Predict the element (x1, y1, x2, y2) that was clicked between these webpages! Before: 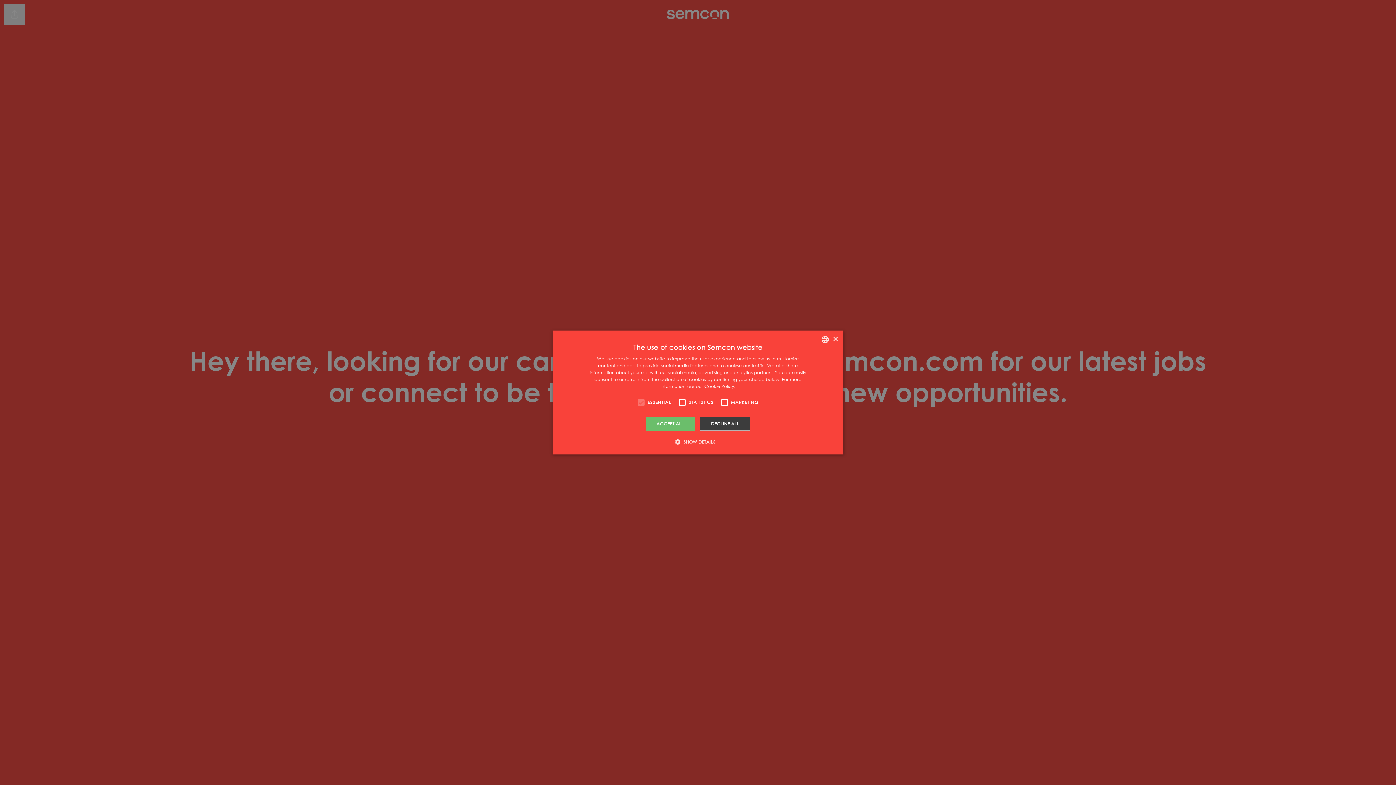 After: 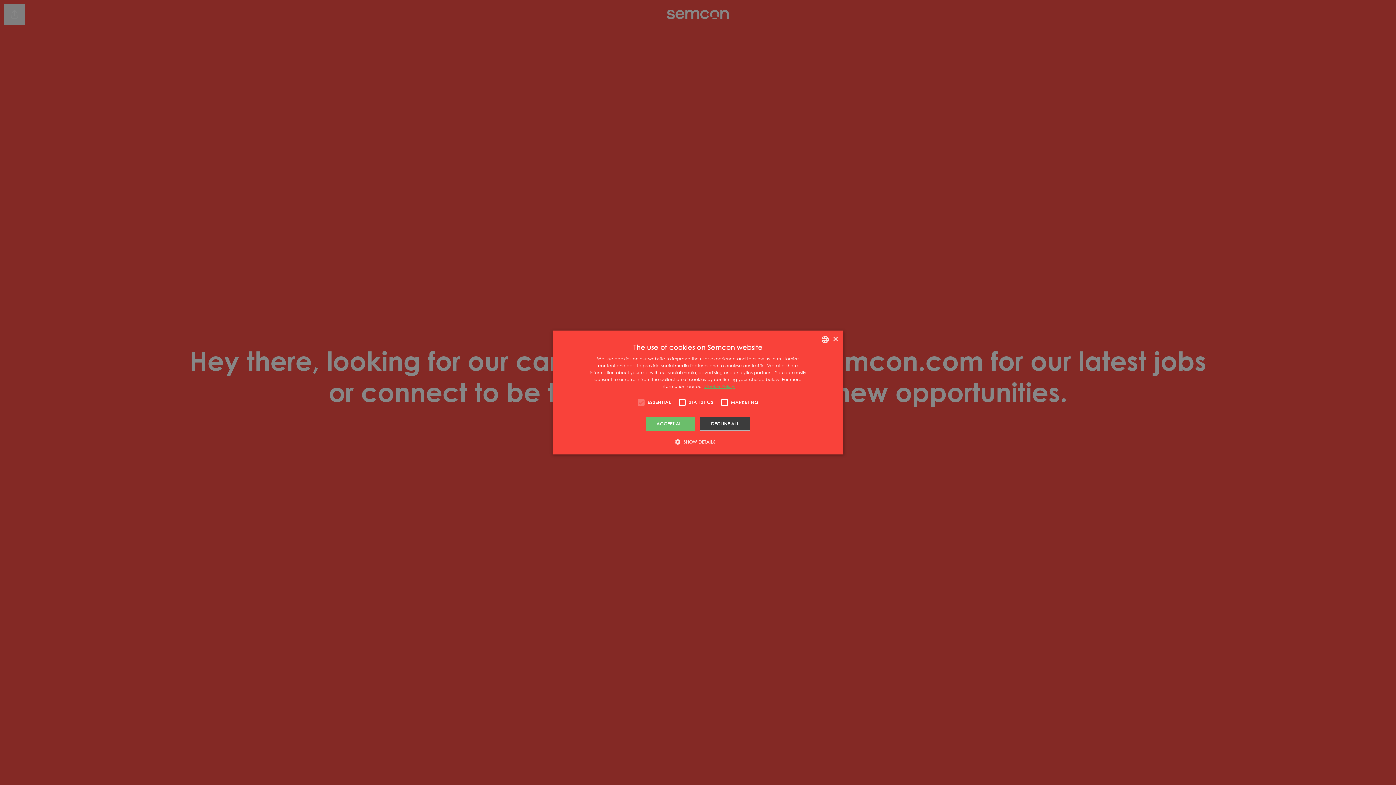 Action: label: Cookie Policy., opens a new window bbox: (704, 383, 735, 389)